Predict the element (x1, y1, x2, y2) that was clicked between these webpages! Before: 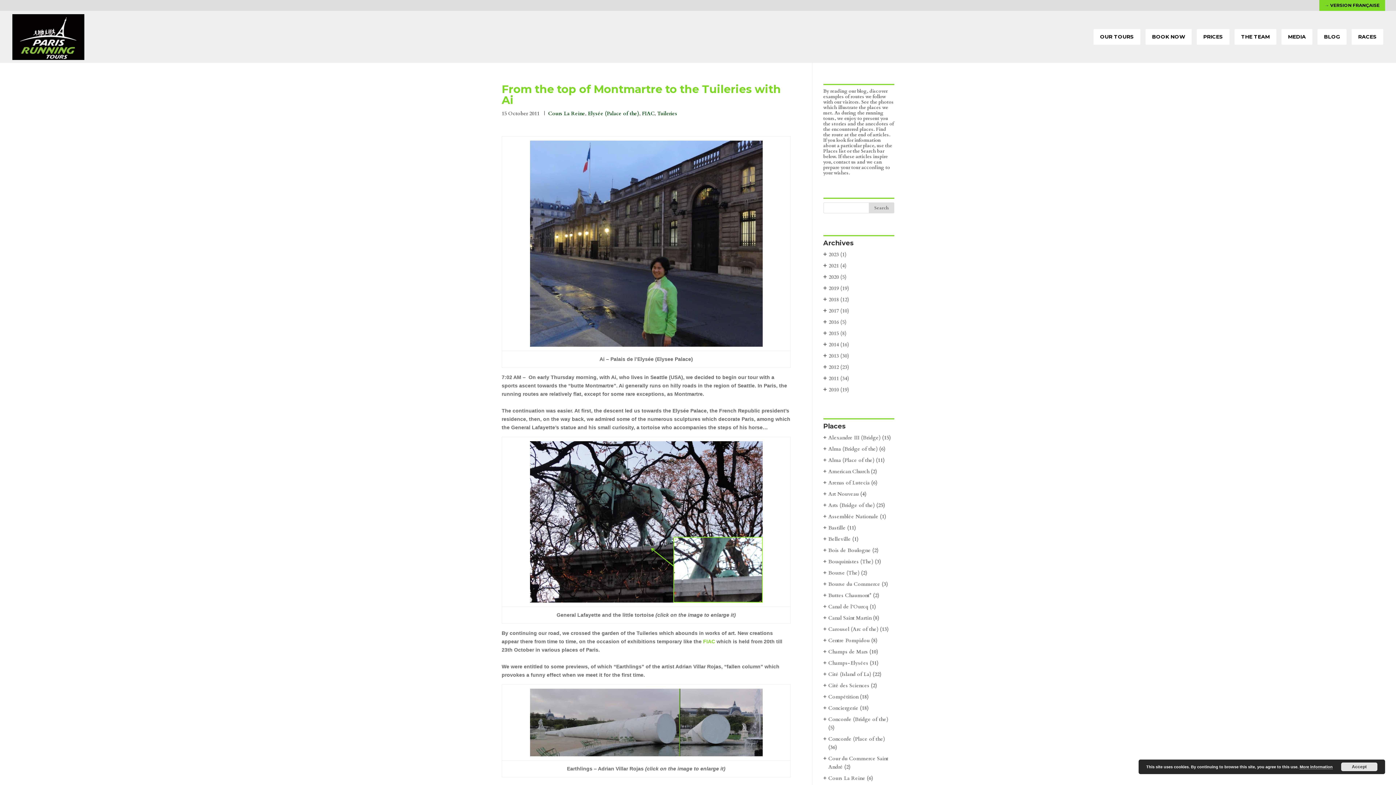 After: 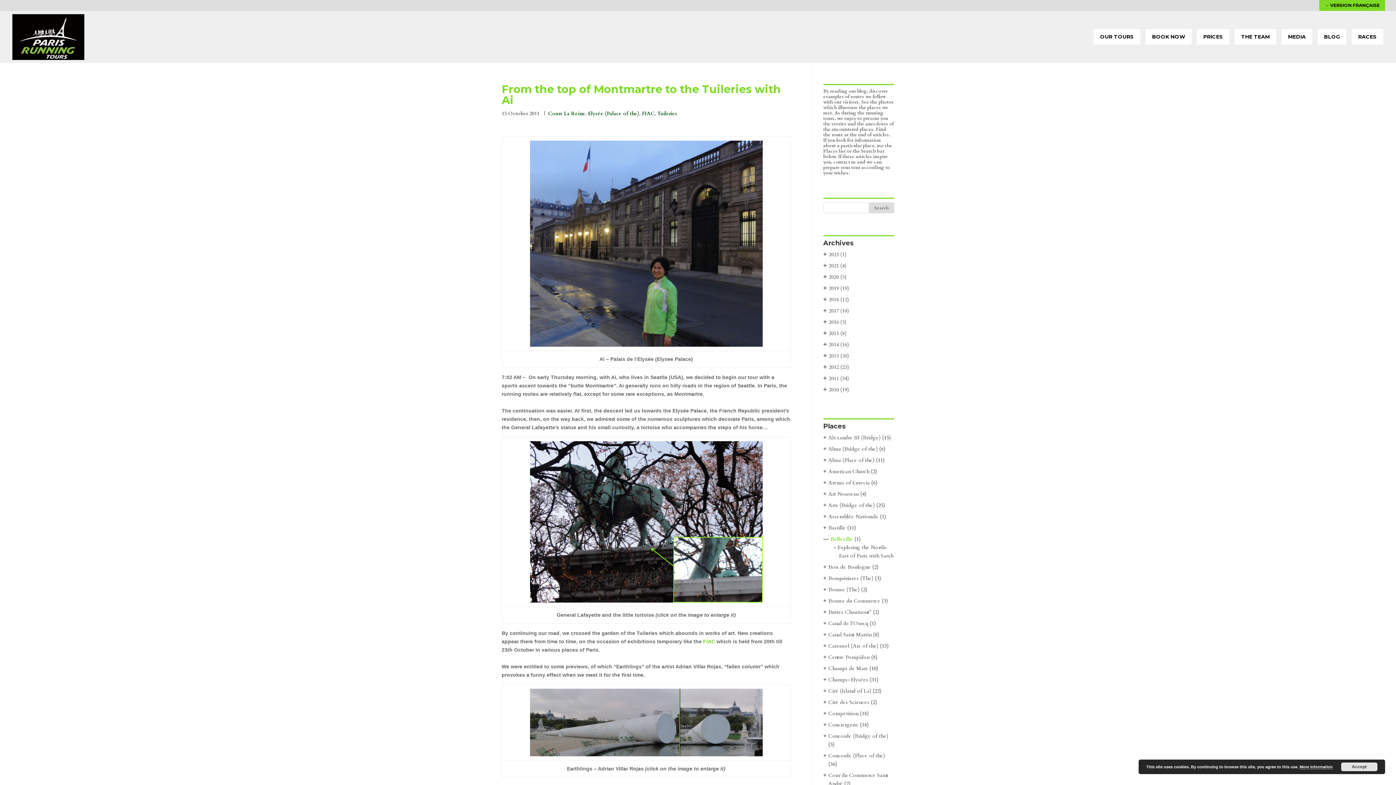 Action: bbox: (828, 536, 851, 542) label: Belleville